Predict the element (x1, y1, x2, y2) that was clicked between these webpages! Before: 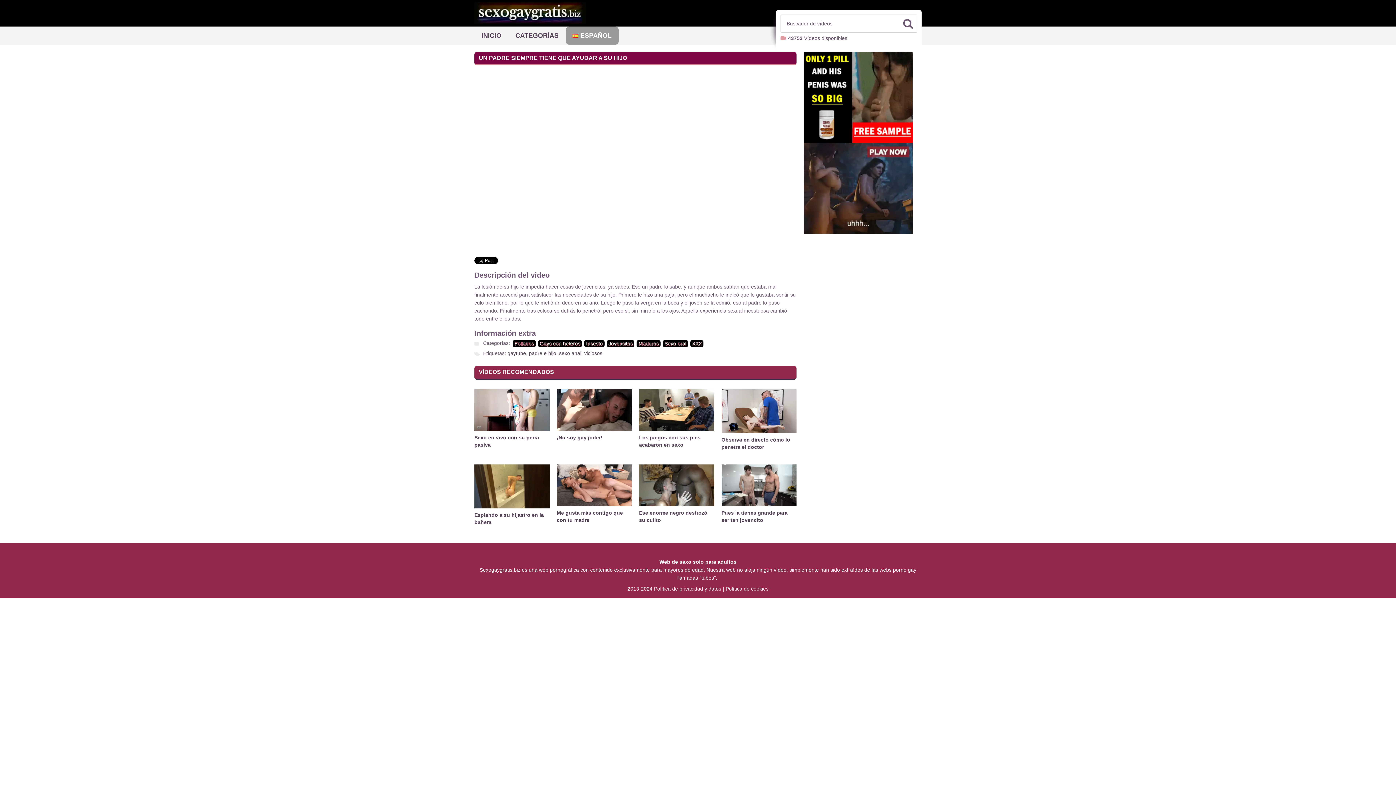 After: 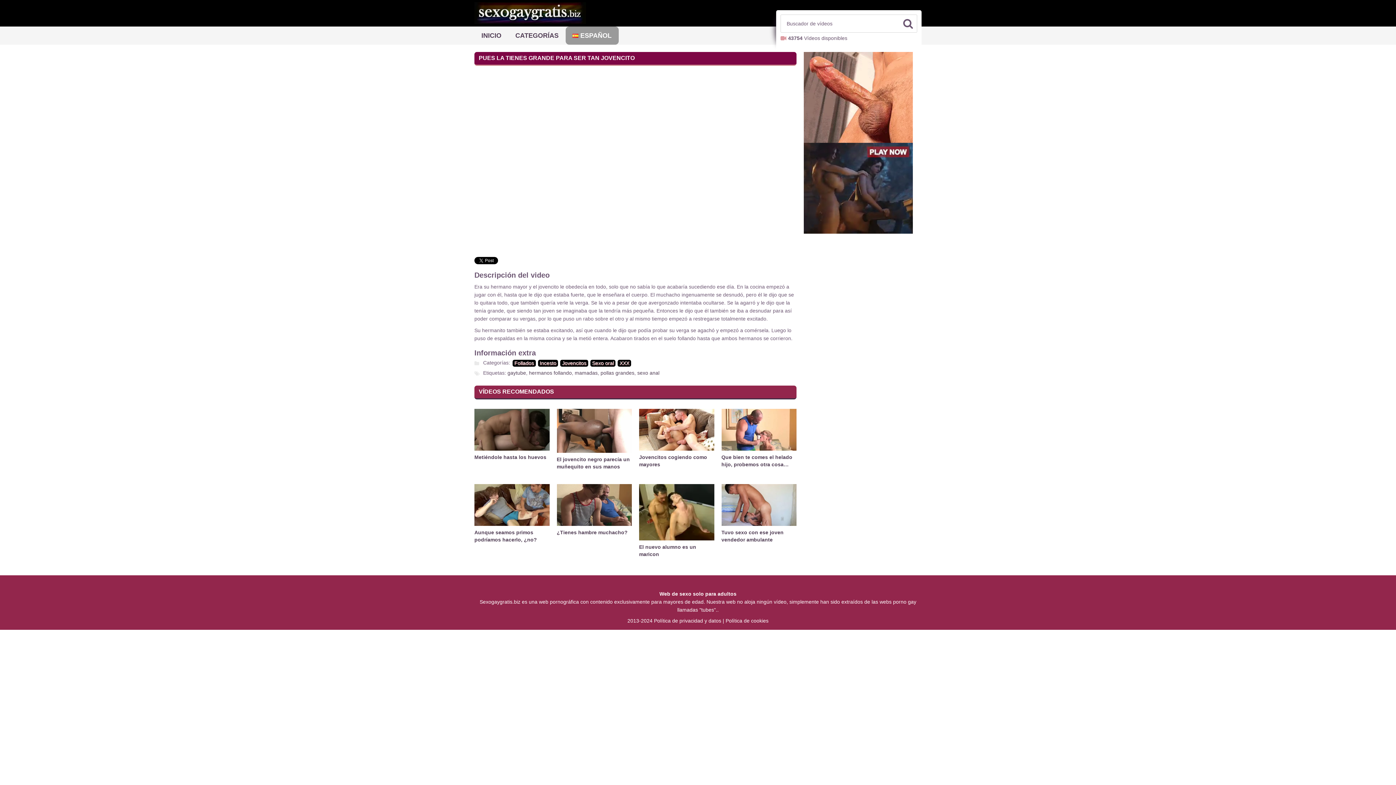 Action: bbox: (721, 464, 796, 506)